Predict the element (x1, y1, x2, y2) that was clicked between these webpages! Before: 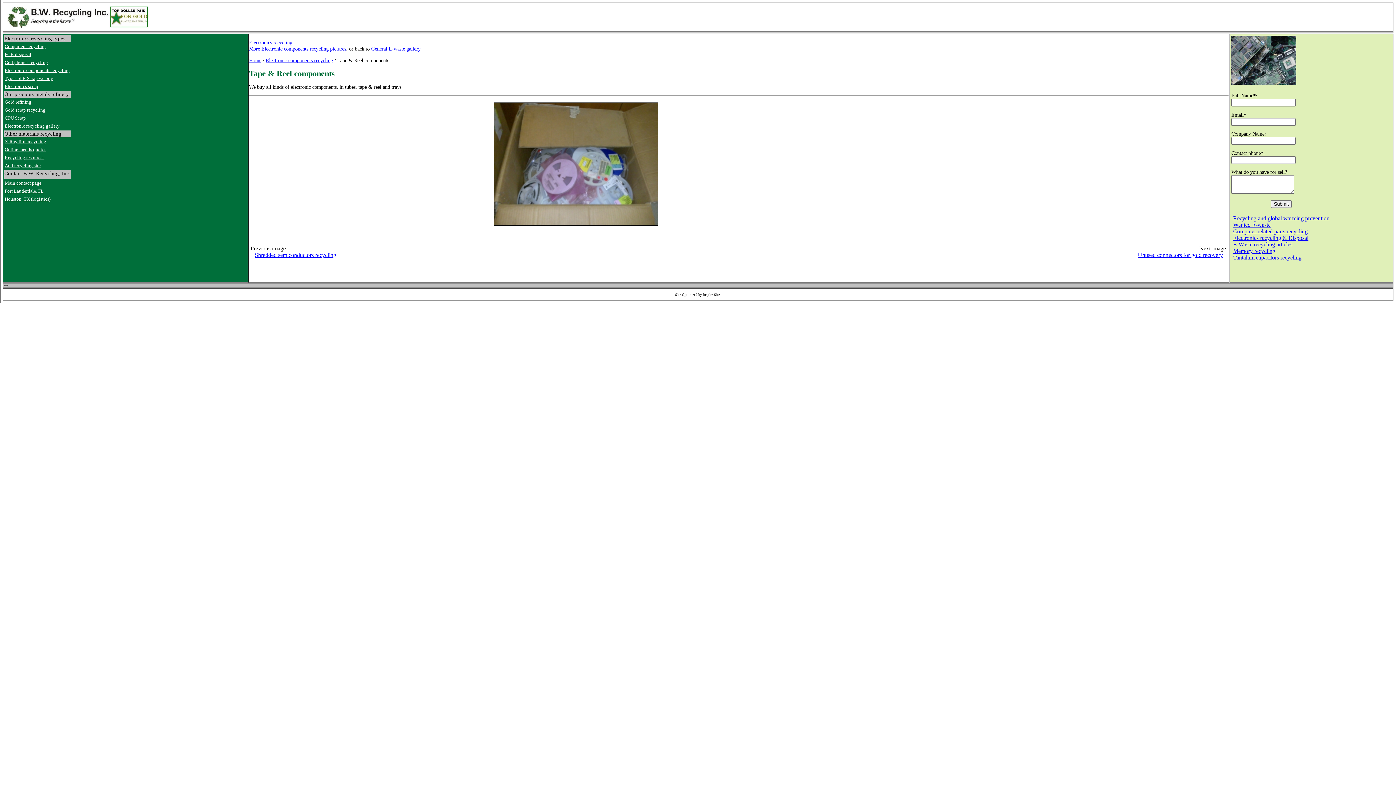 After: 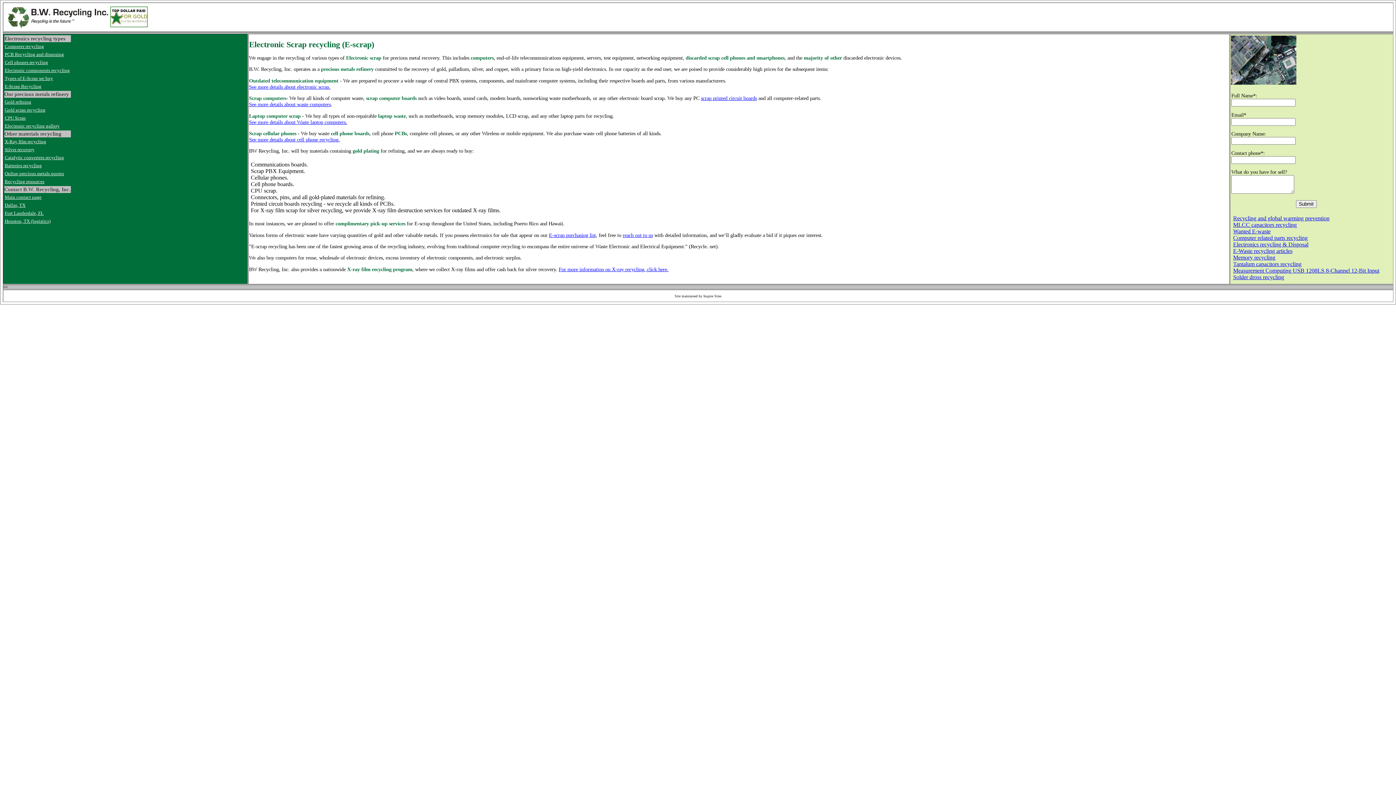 Action: bbox: (3, 24, 149, 30)